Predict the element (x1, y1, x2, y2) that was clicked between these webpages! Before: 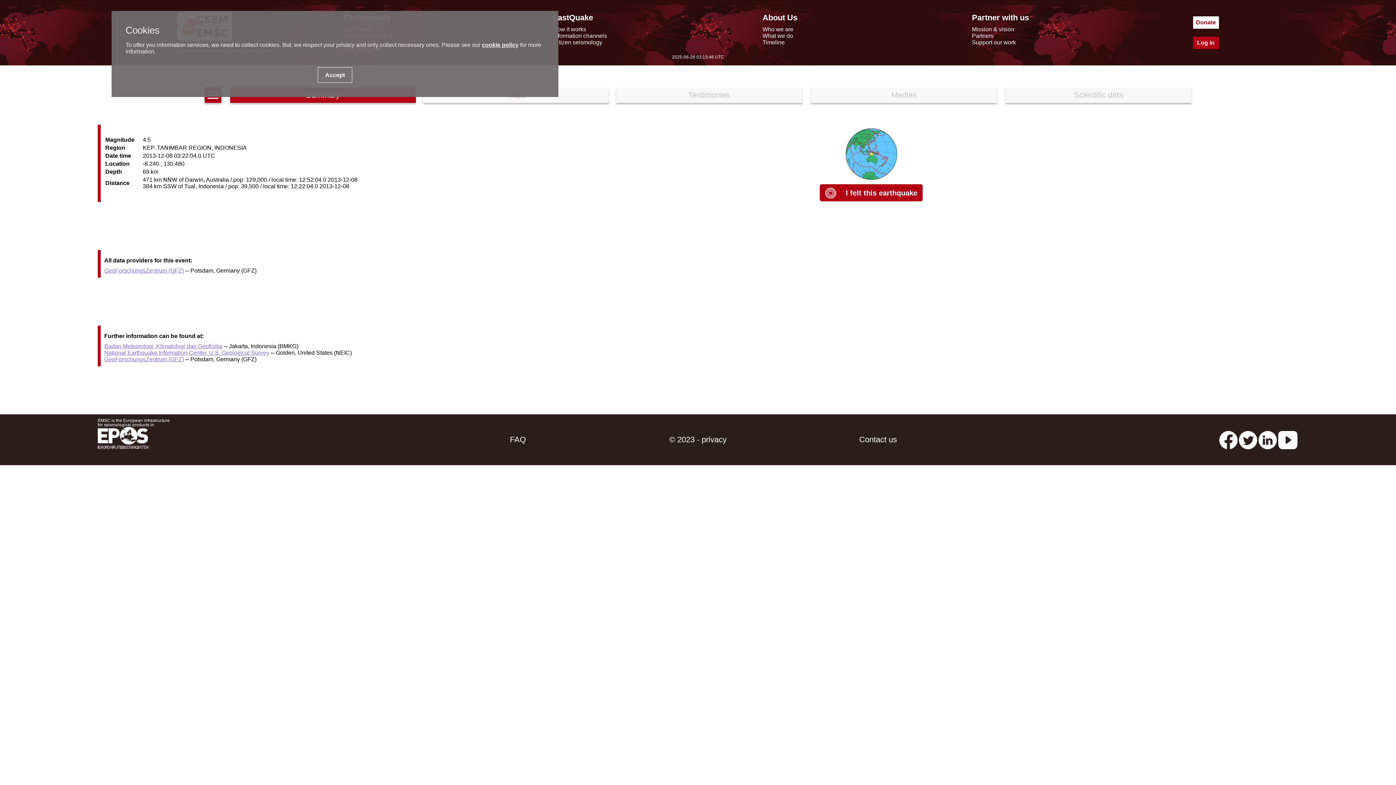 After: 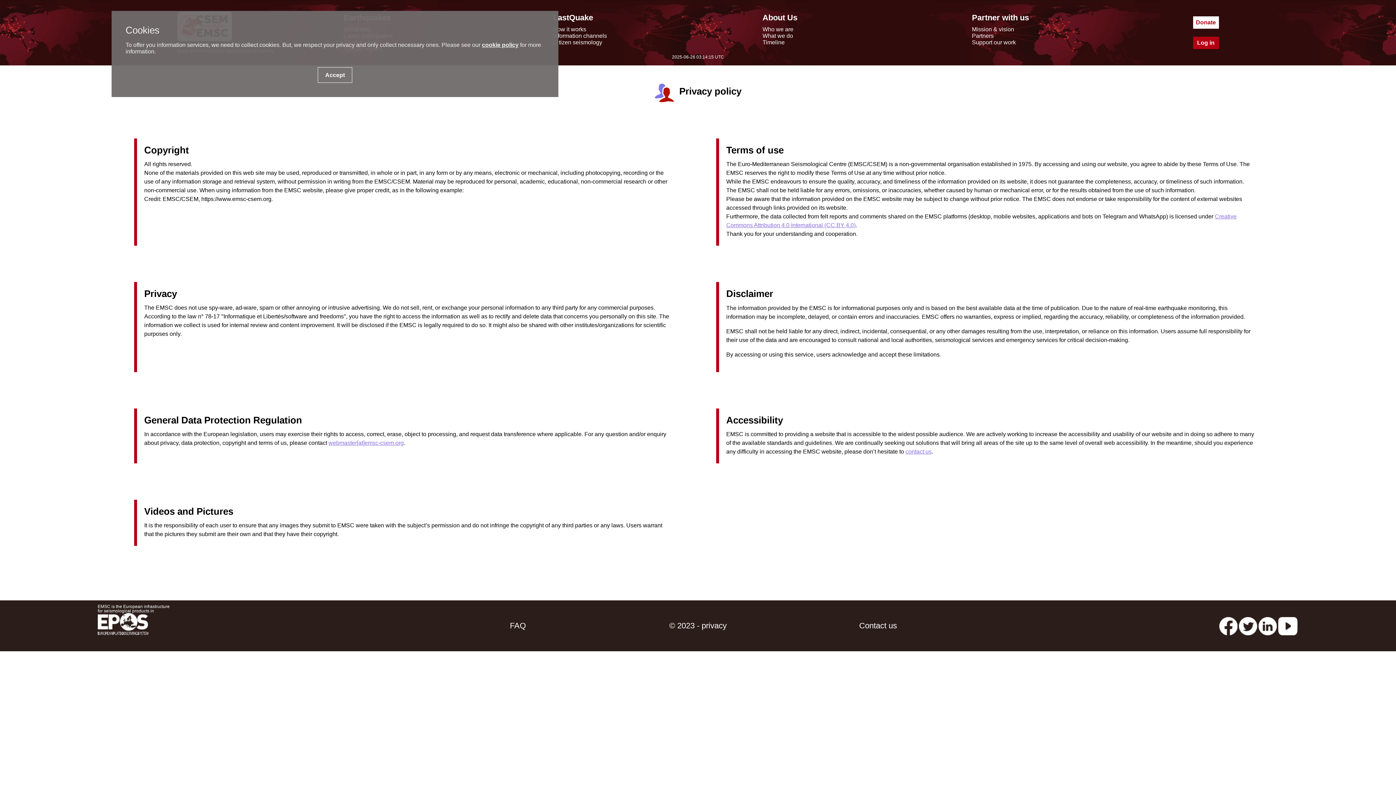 Action: label: © 2023 - privacy bbox: (608, 414, 788, 465)